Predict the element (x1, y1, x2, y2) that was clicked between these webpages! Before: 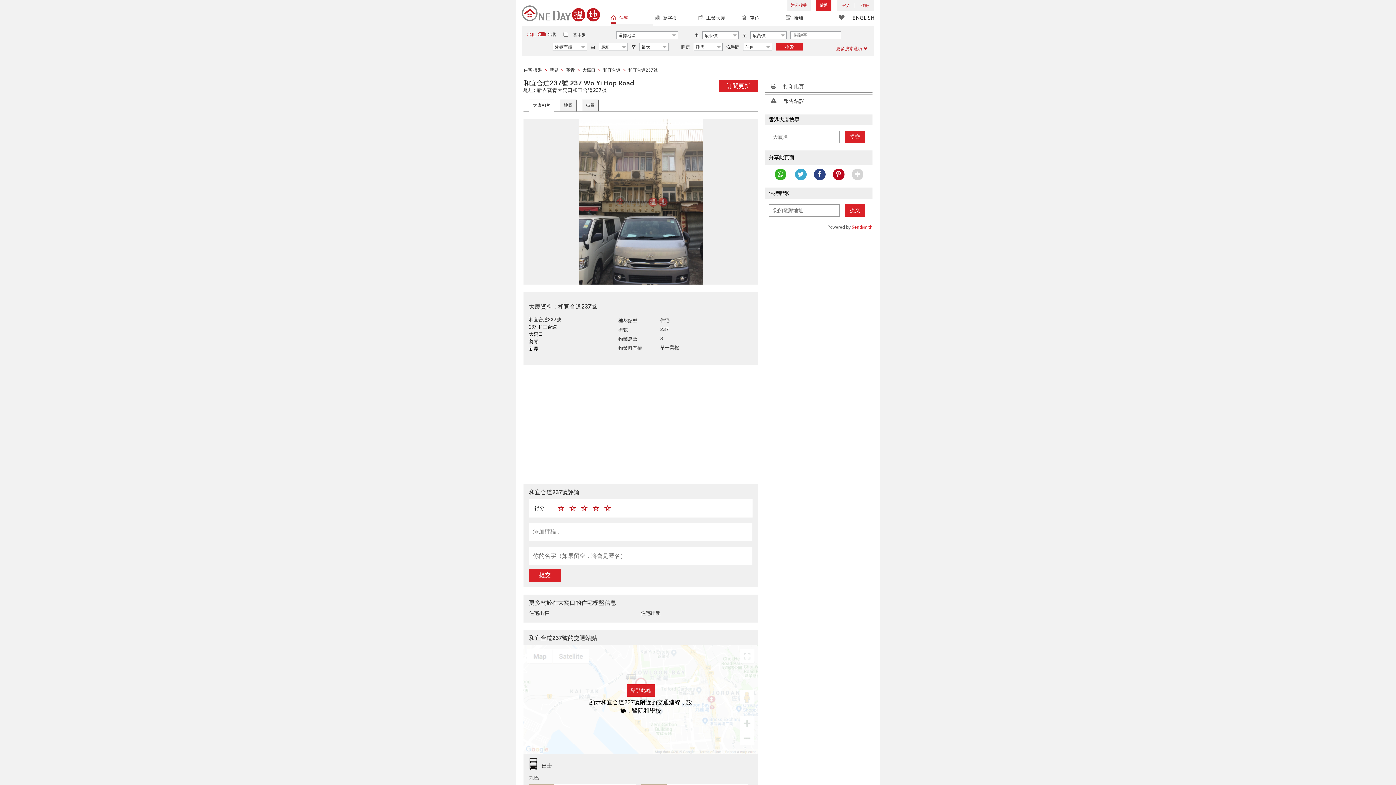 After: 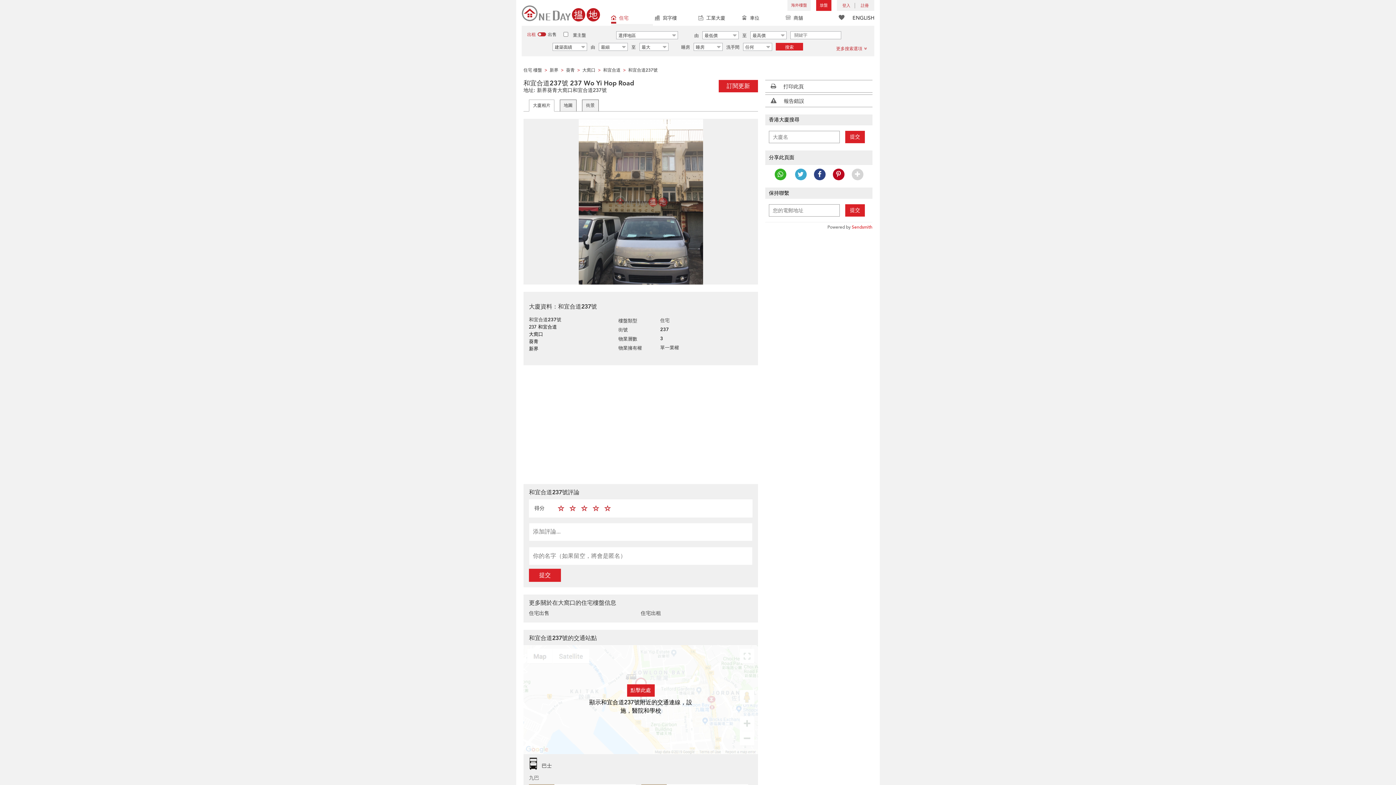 Action: bbox: (529, 100, 554, 111) label: 大廈相片